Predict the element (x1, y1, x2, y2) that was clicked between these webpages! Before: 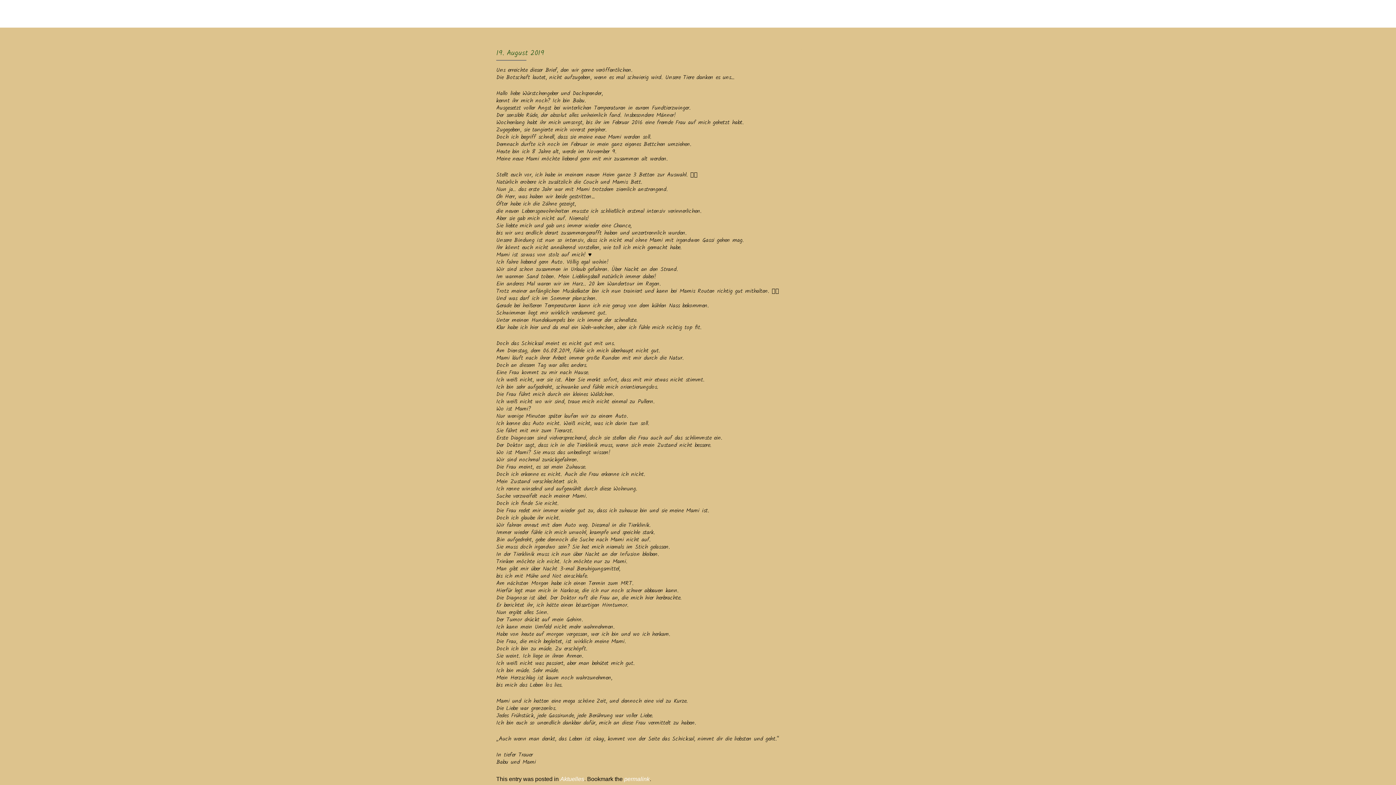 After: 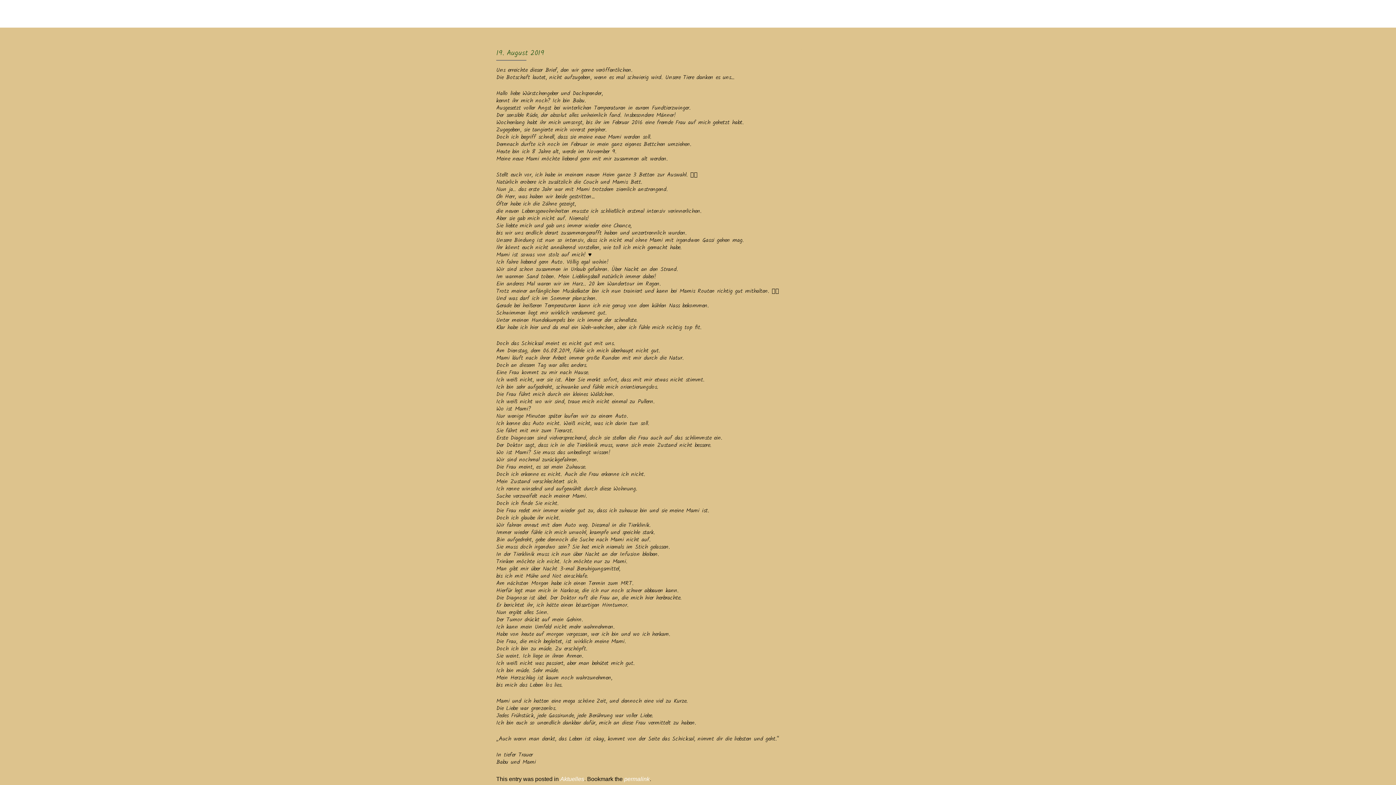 Action: label: permalink bbox: (624, 776, 649, 782)